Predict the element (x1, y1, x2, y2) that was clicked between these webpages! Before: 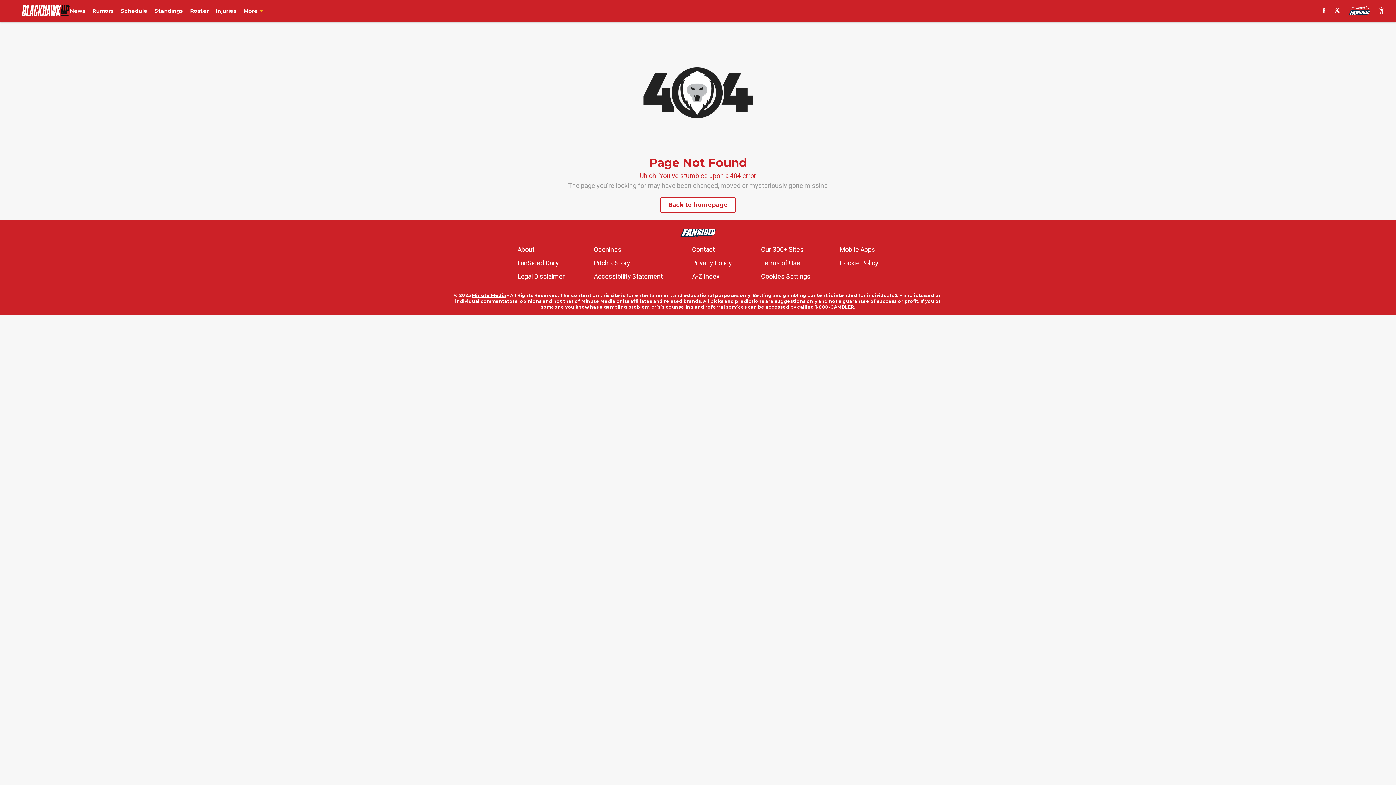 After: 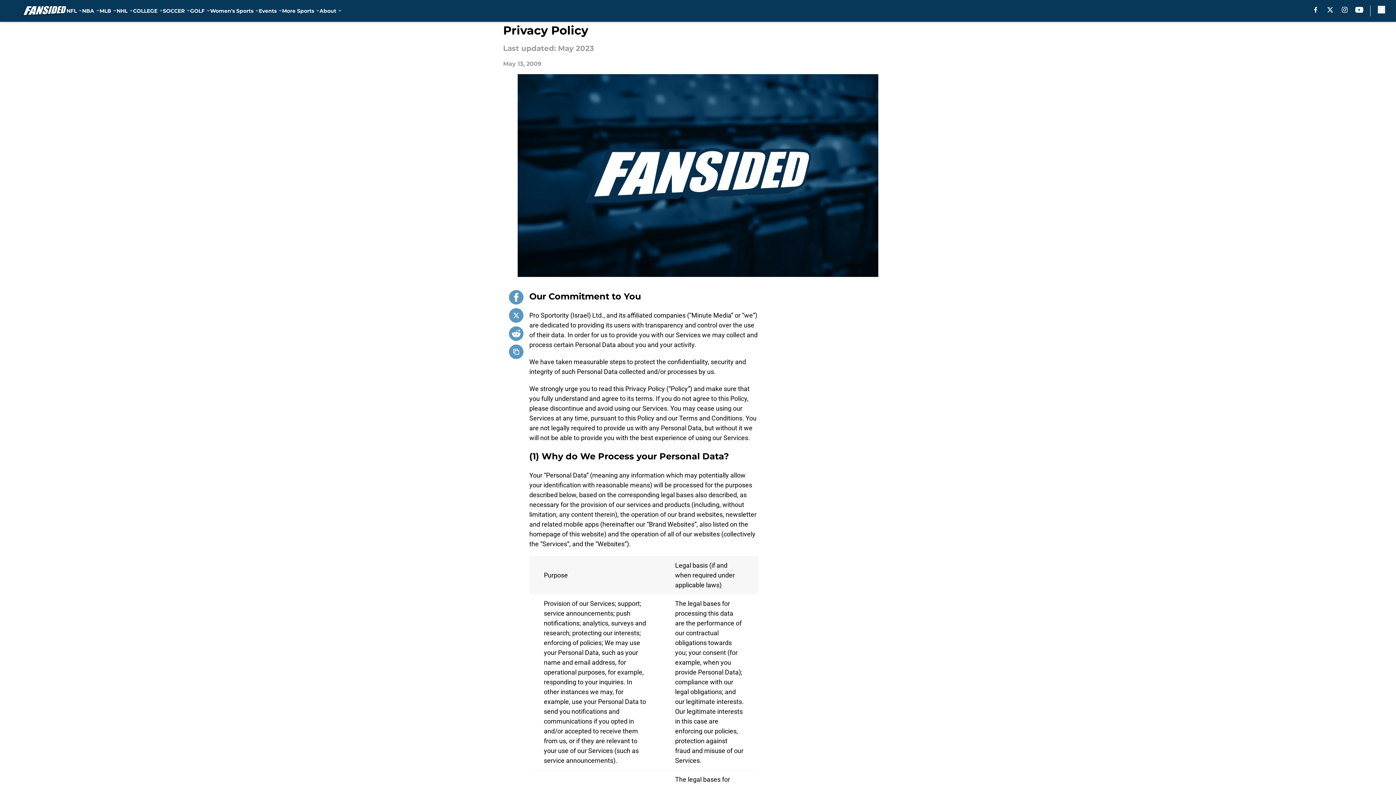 Action: label: Privacy Policy bbox: (692, 258, 732, 268)